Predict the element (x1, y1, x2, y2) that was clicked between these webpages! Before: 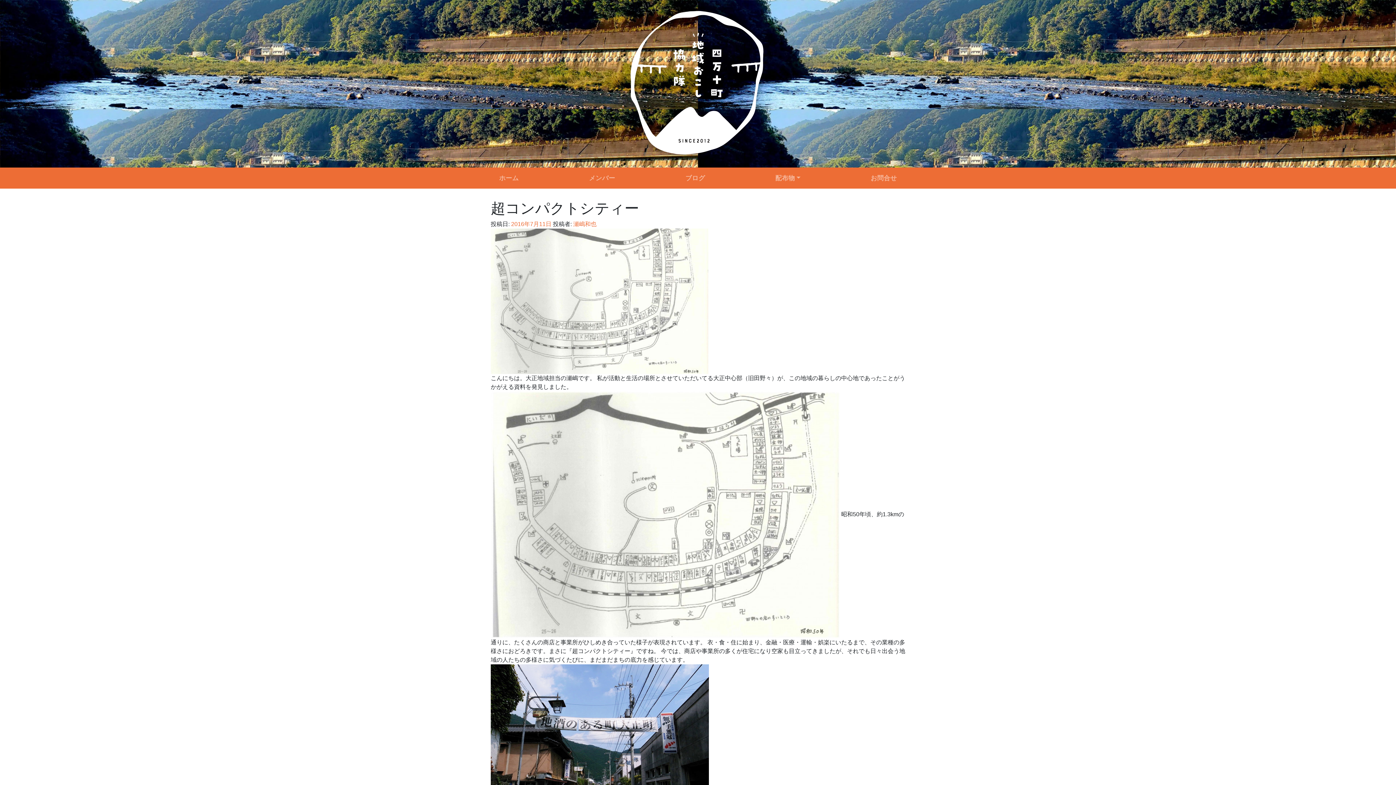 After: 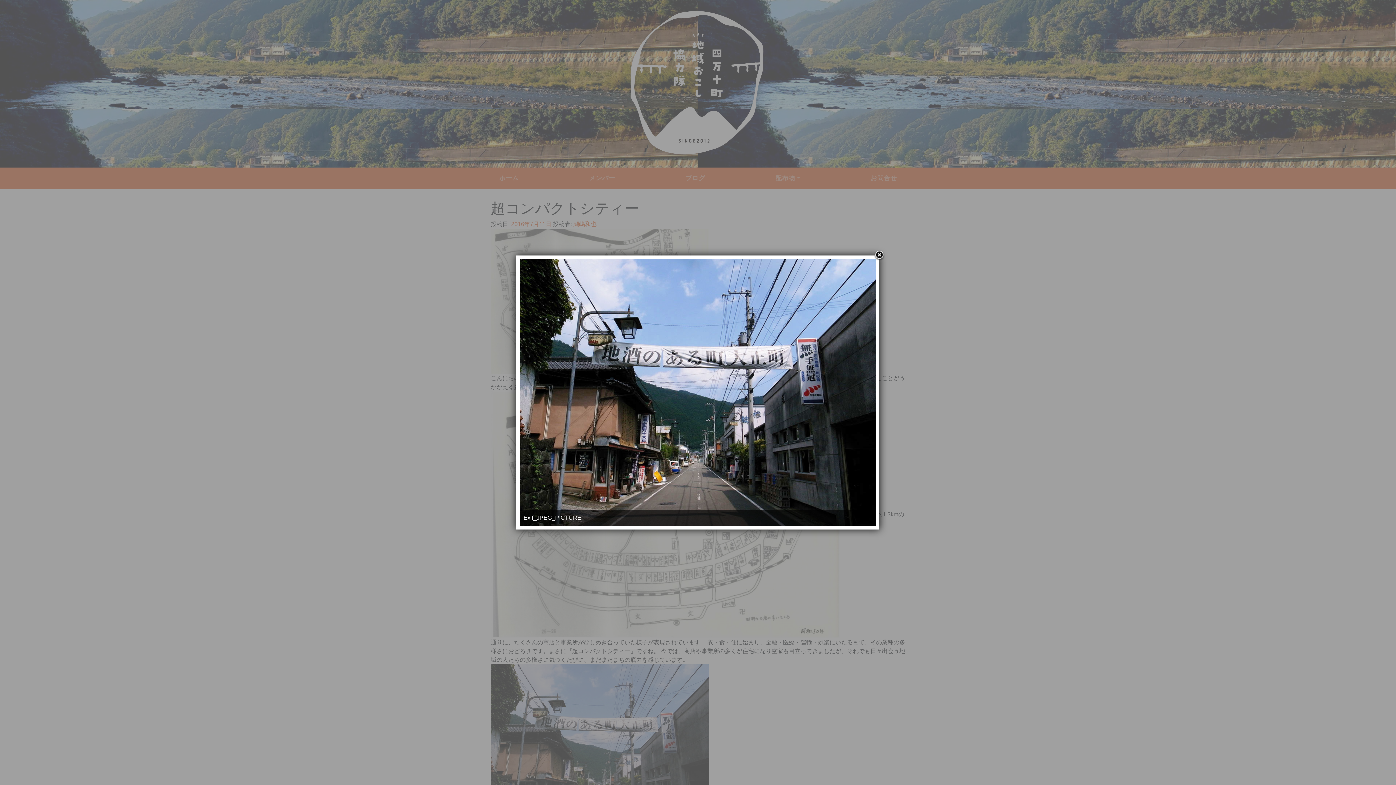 Action: bbox: (490, 743, 709, 749)